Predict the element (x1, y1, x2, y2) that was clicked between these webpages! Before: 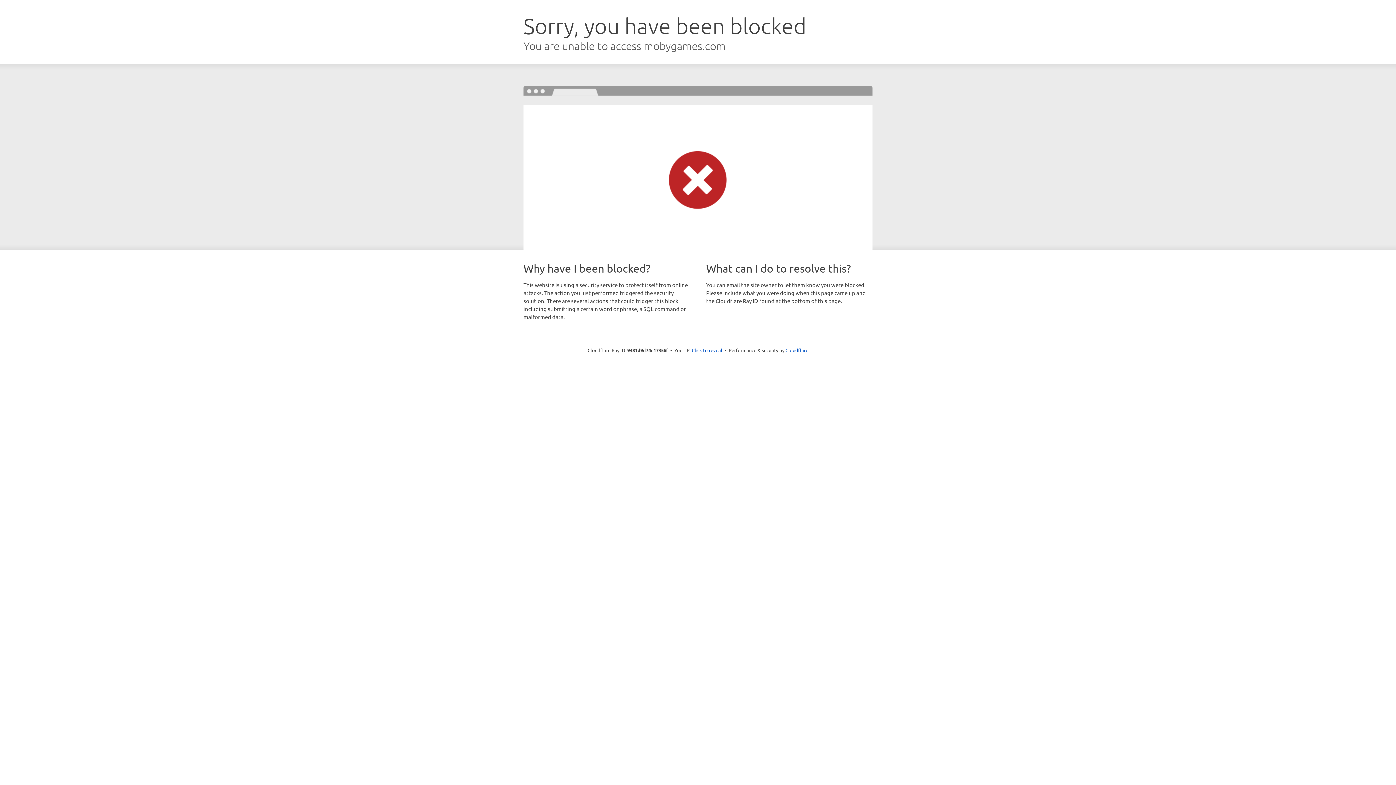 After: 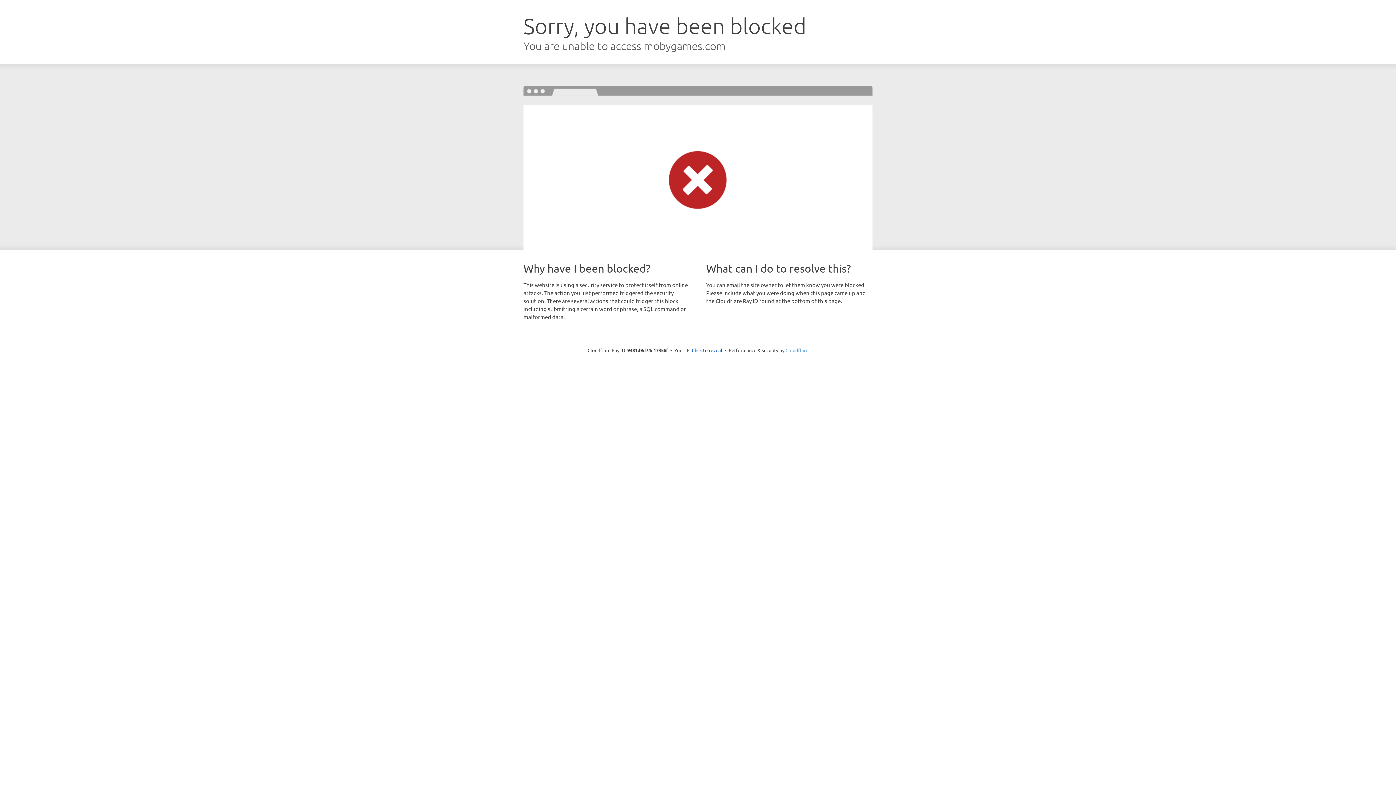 Action: bbox: (785, 347, 808, 353) label: Cloudflare